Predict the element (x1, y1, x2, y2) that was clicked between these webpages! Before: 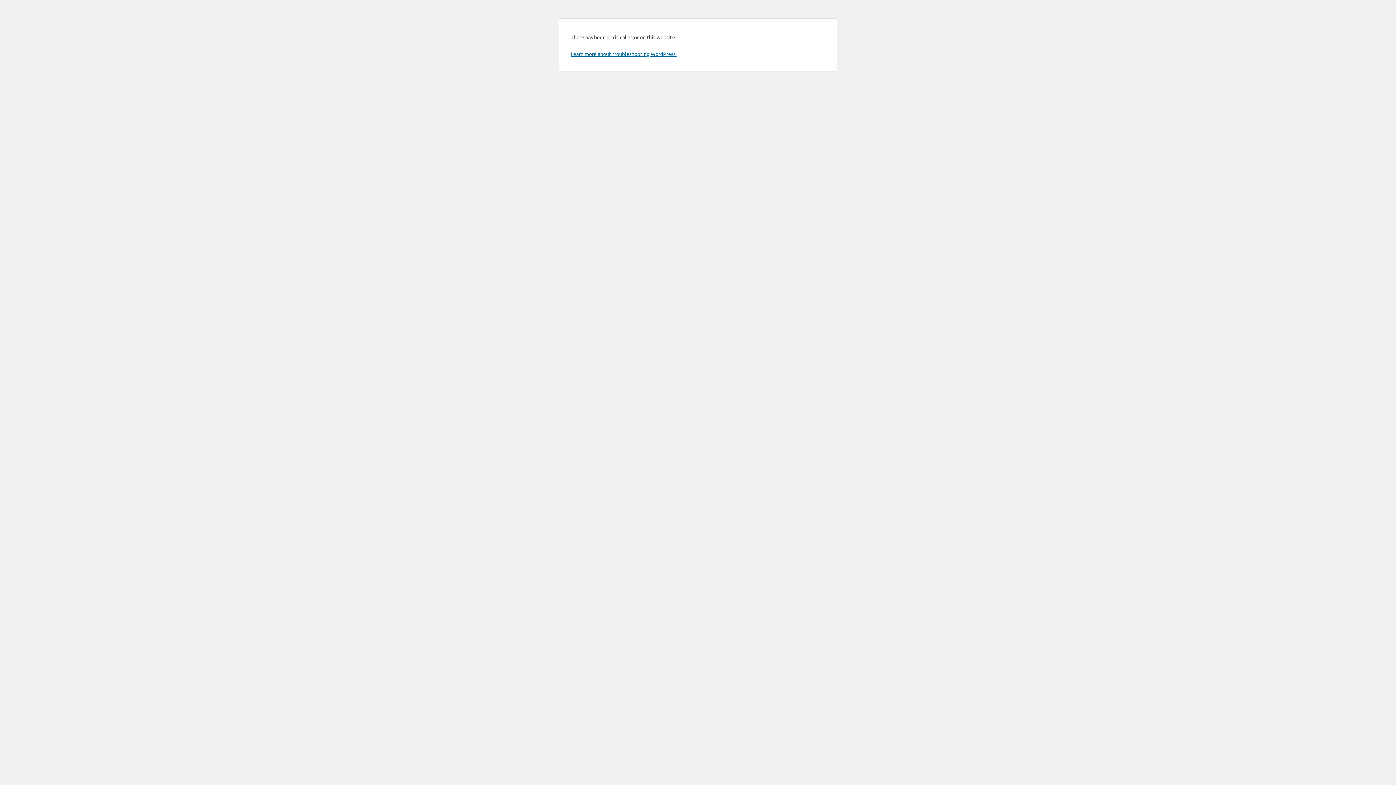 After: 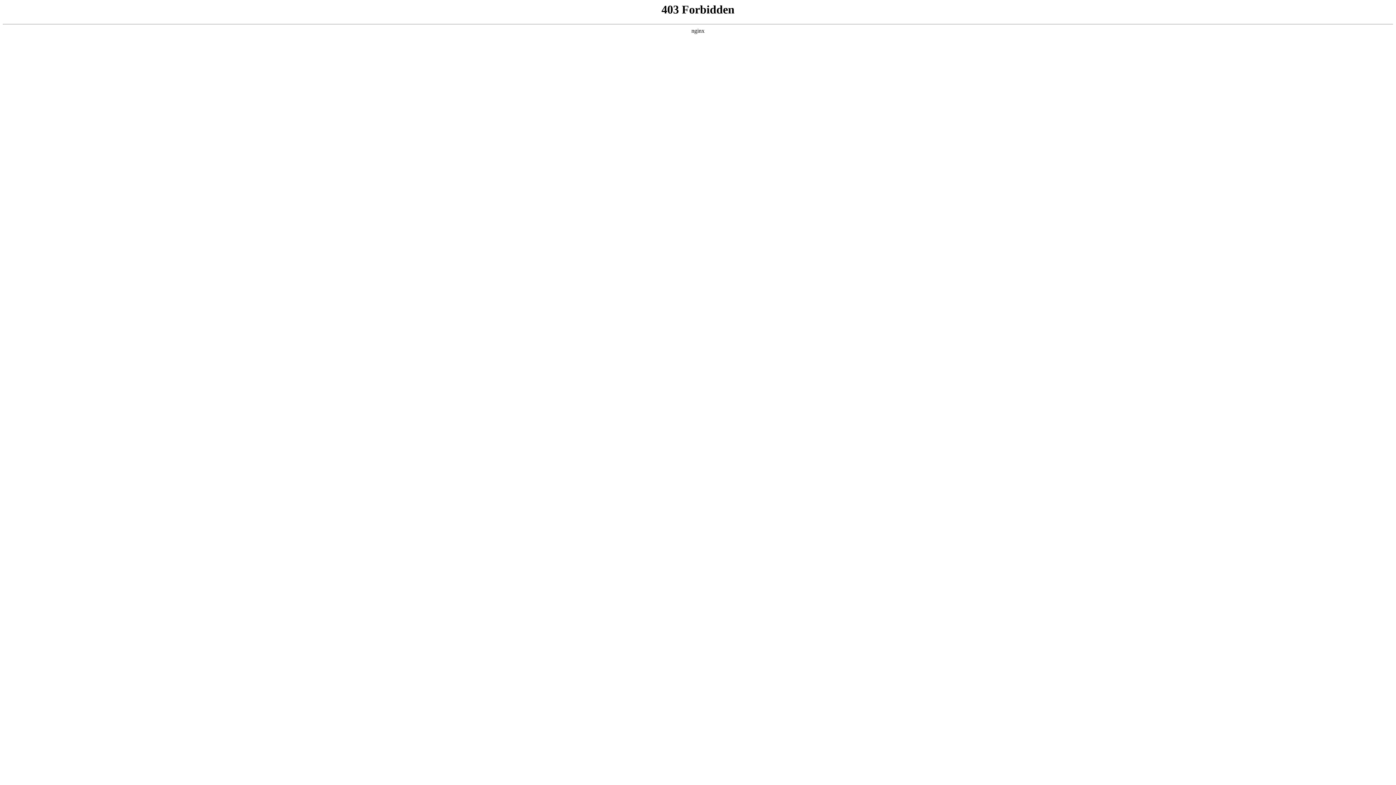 Action: label: Learn more about troubleshooting WordPress. bbox: (570, 50, 676, 57)